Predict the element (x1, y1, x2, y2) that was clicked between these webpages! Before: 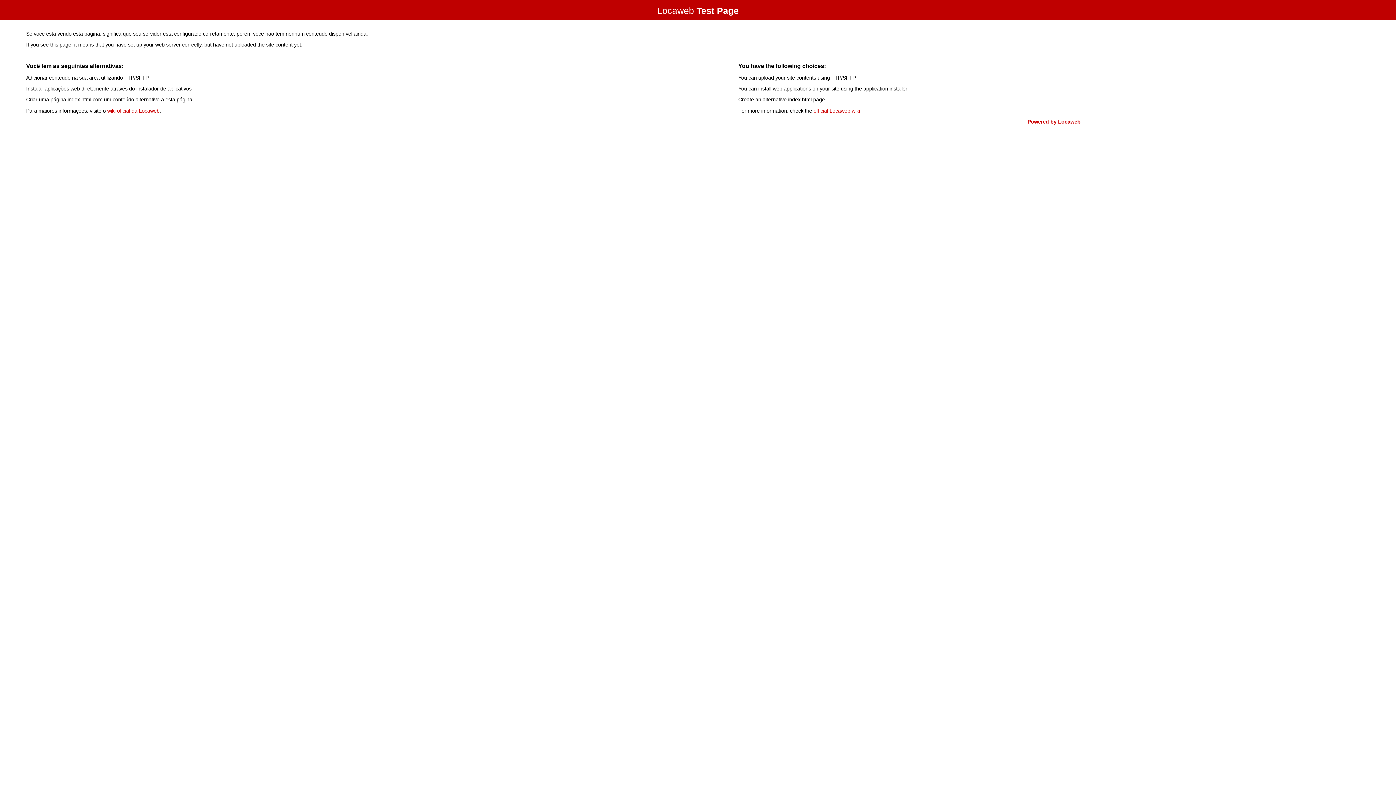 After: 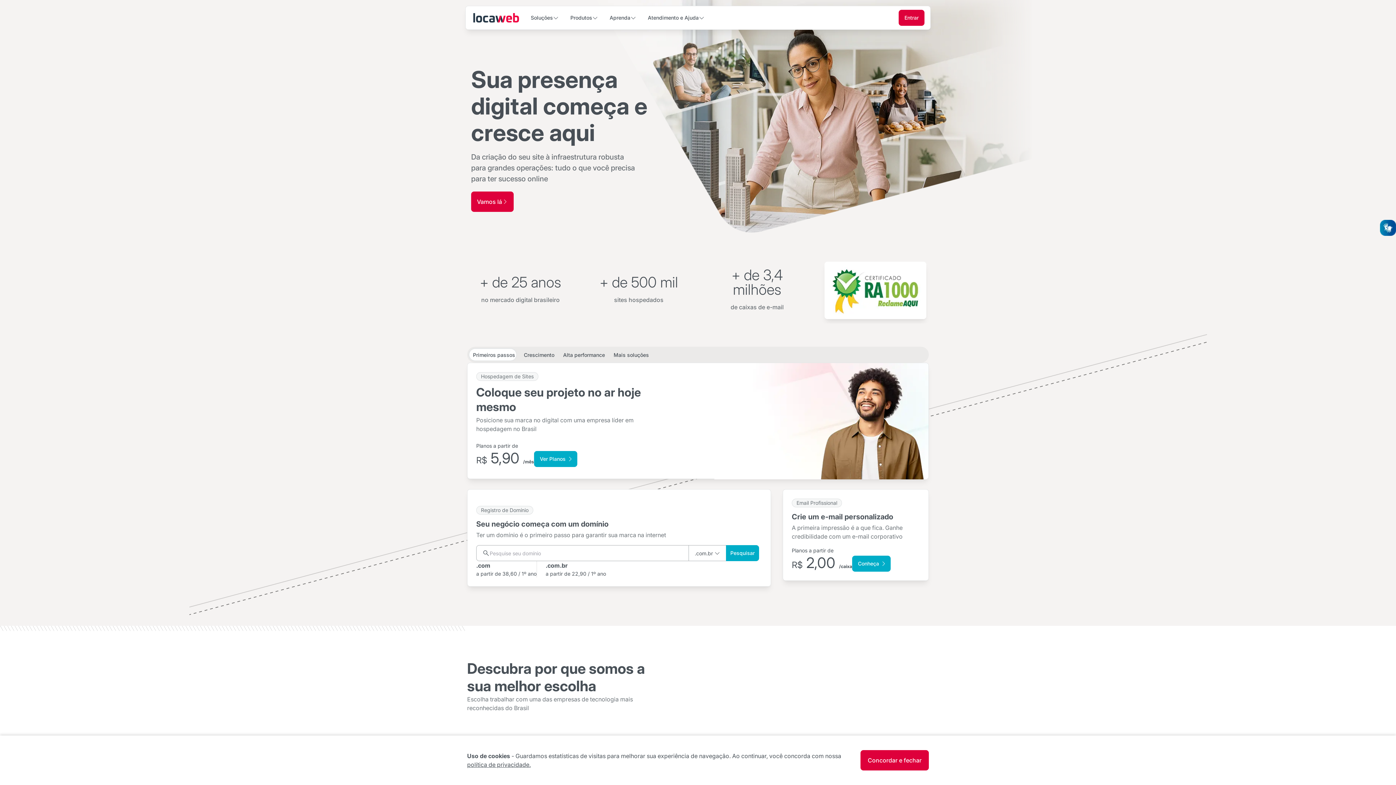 Action: label: Powered by Locaweb bbox: (1027, 118, 1080, 124)